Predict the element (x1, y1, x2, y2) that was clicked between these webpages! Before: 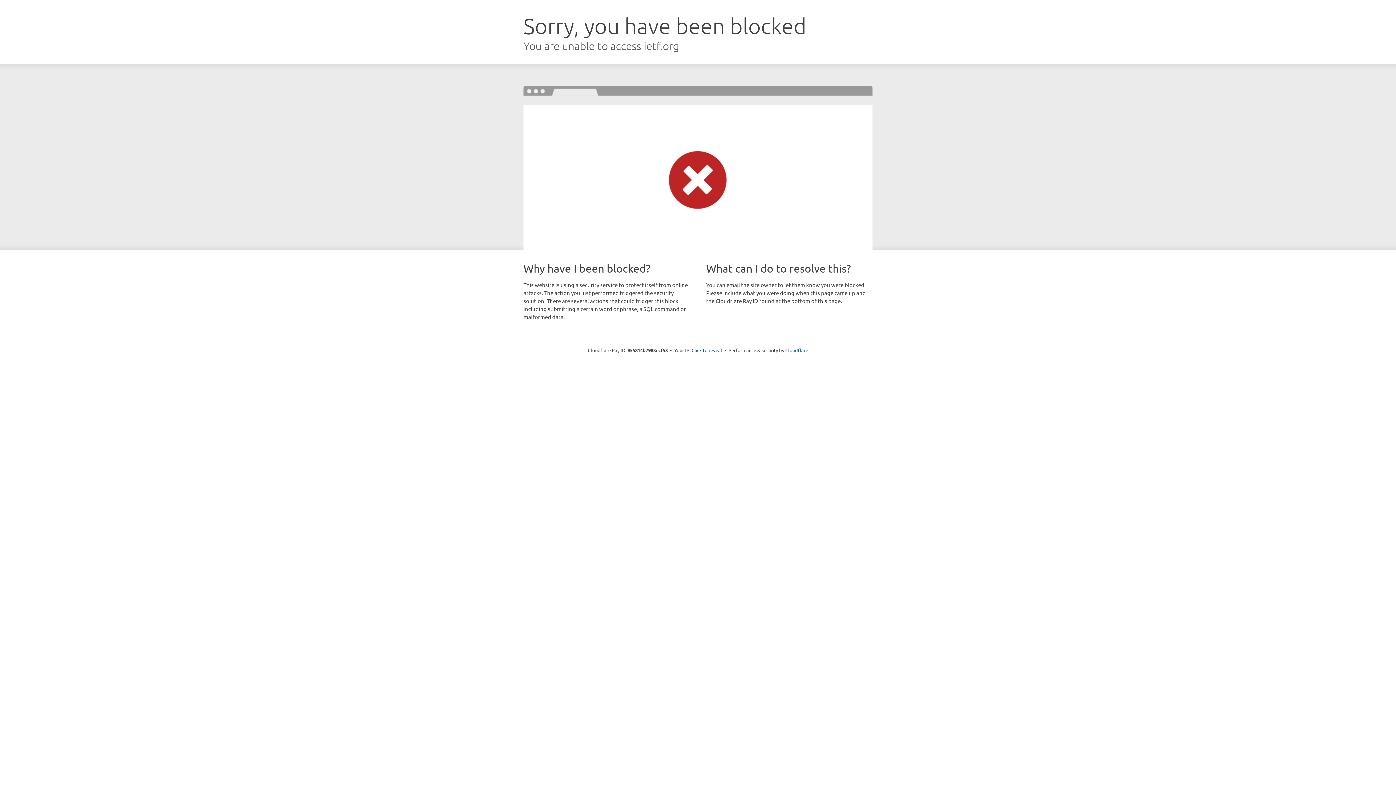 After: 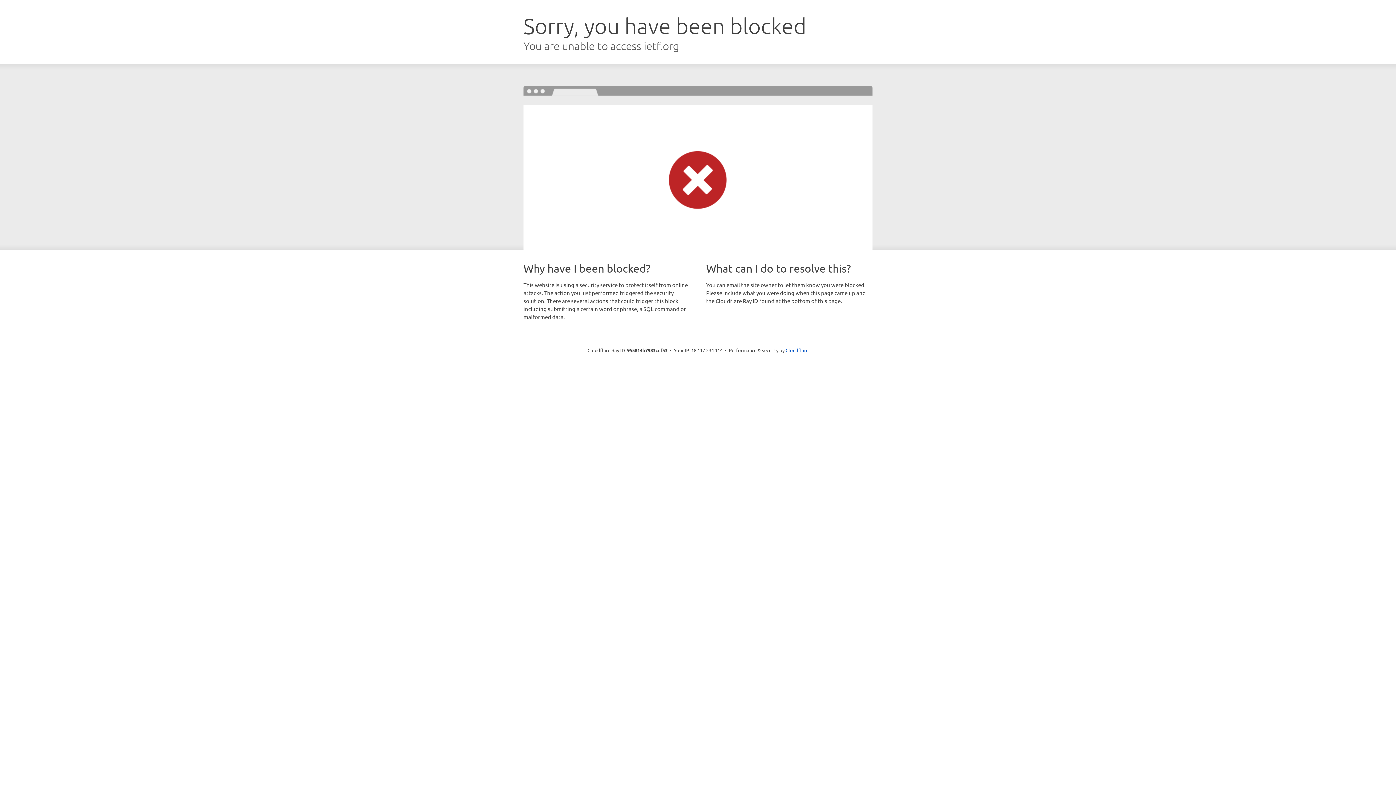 Action: bbox: (691, 346, 722, 353) label: Click to reveal